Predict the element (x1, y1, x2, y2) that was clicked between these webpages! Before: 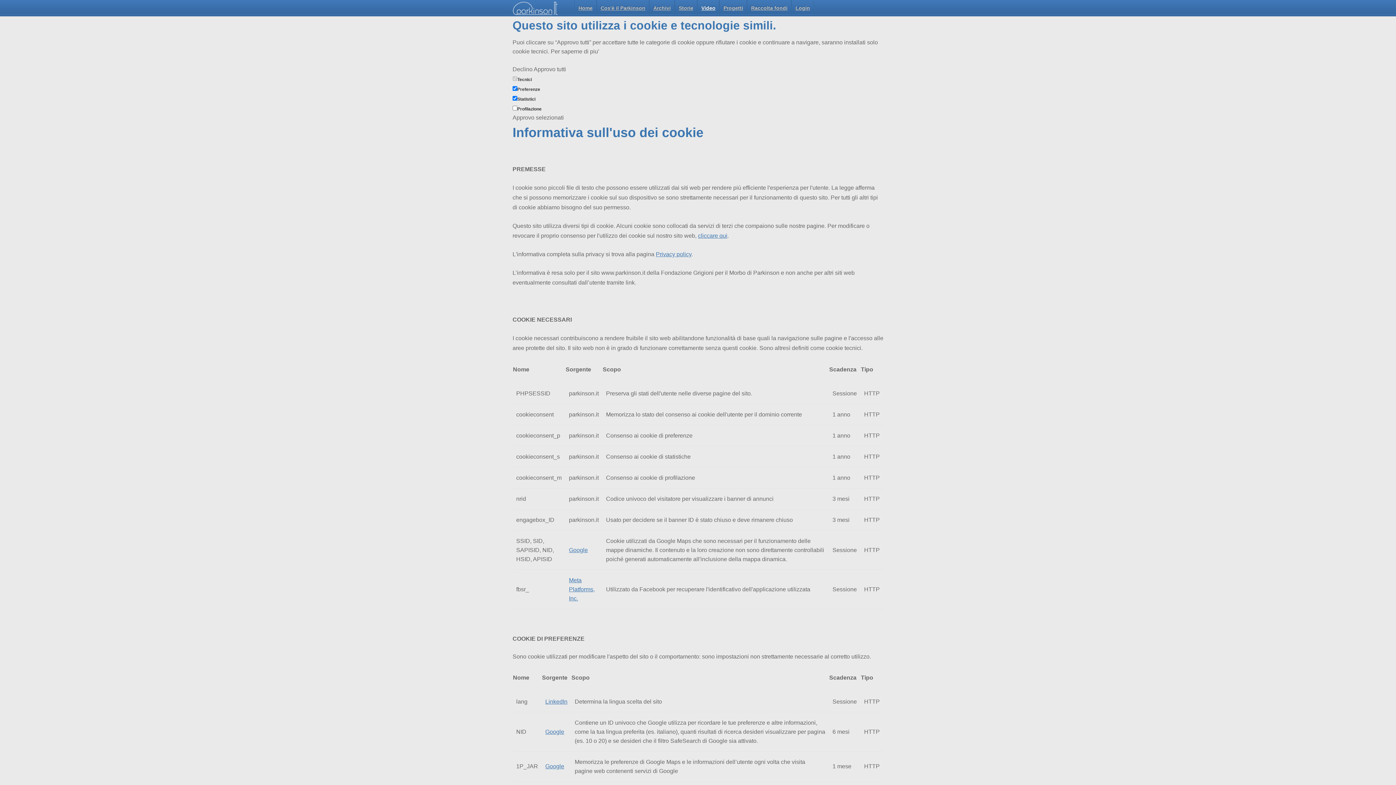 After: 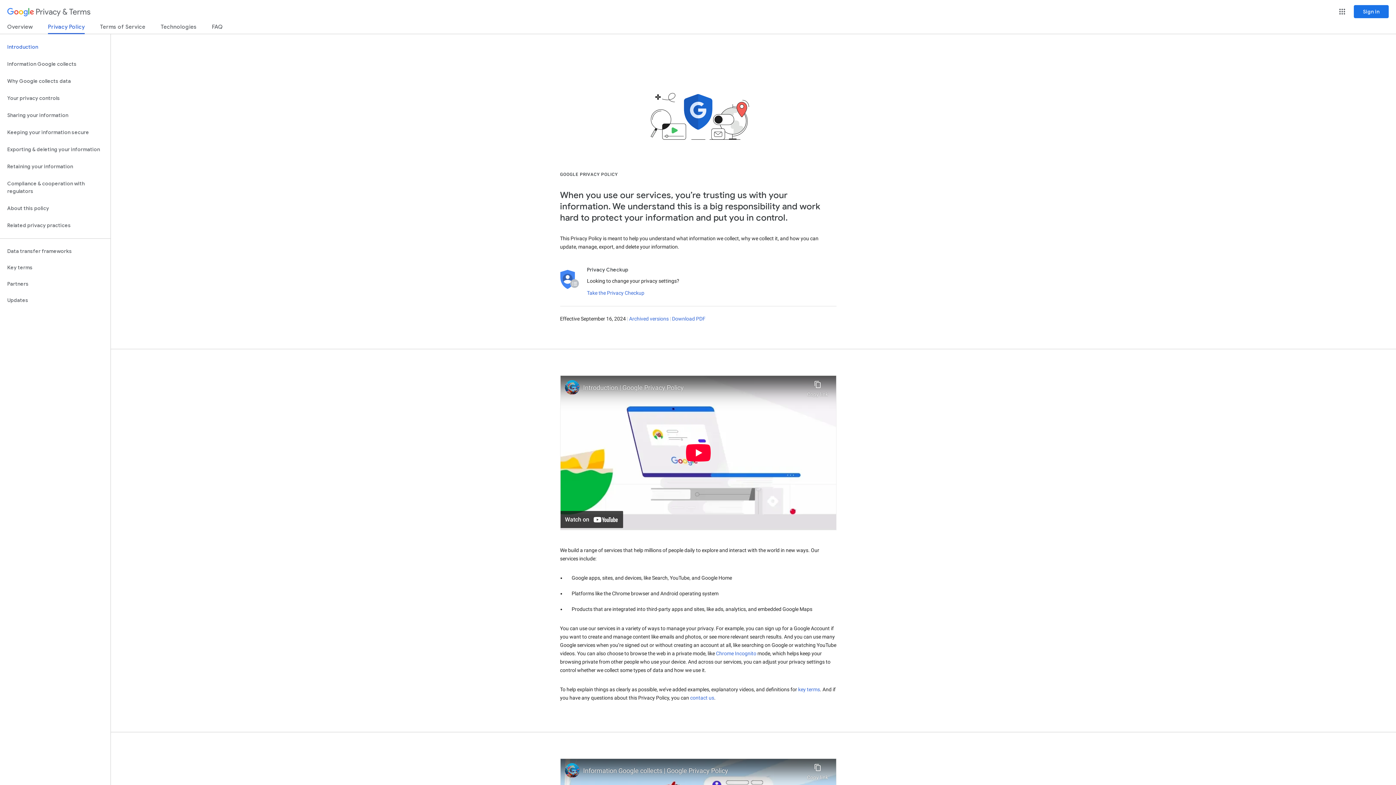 Action: label: Google bbox: (569, 547, 588, 553)